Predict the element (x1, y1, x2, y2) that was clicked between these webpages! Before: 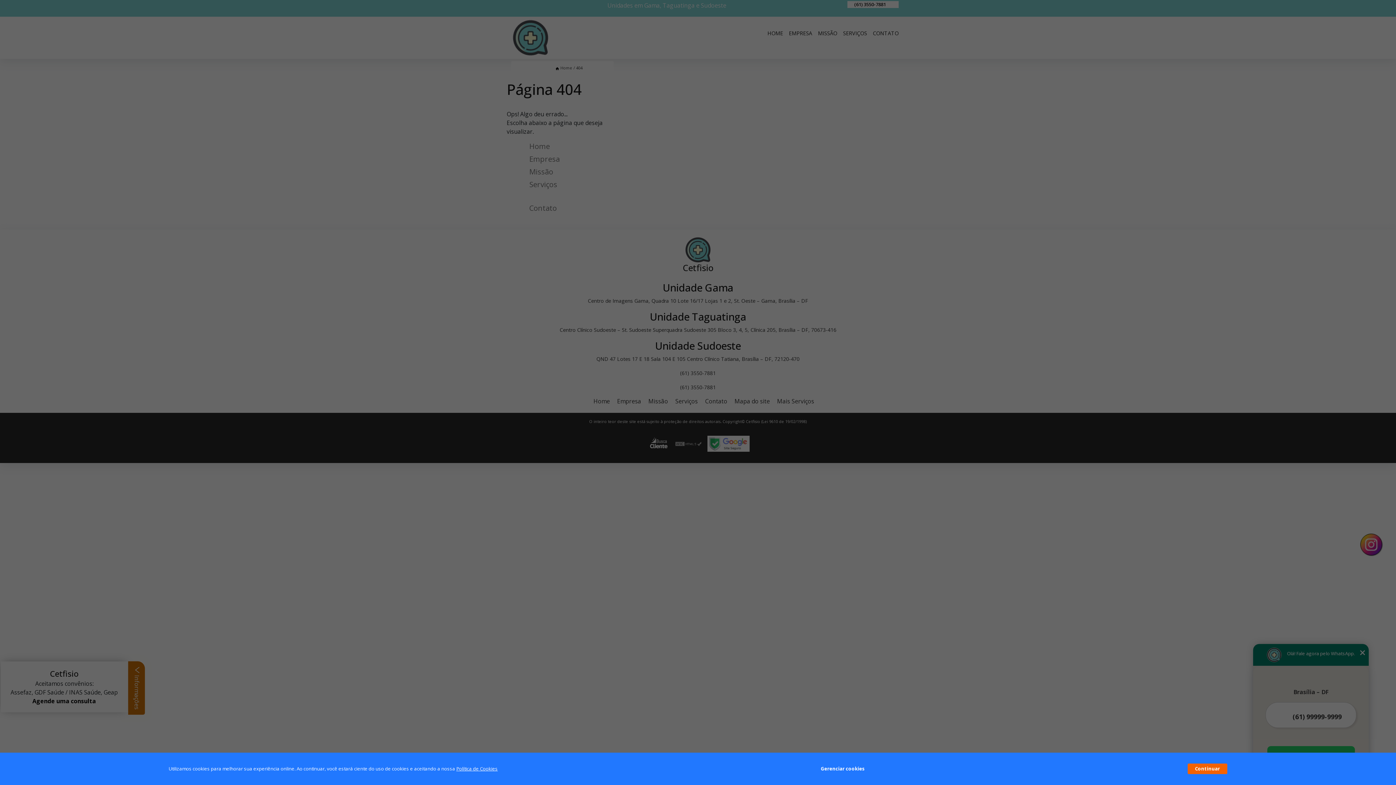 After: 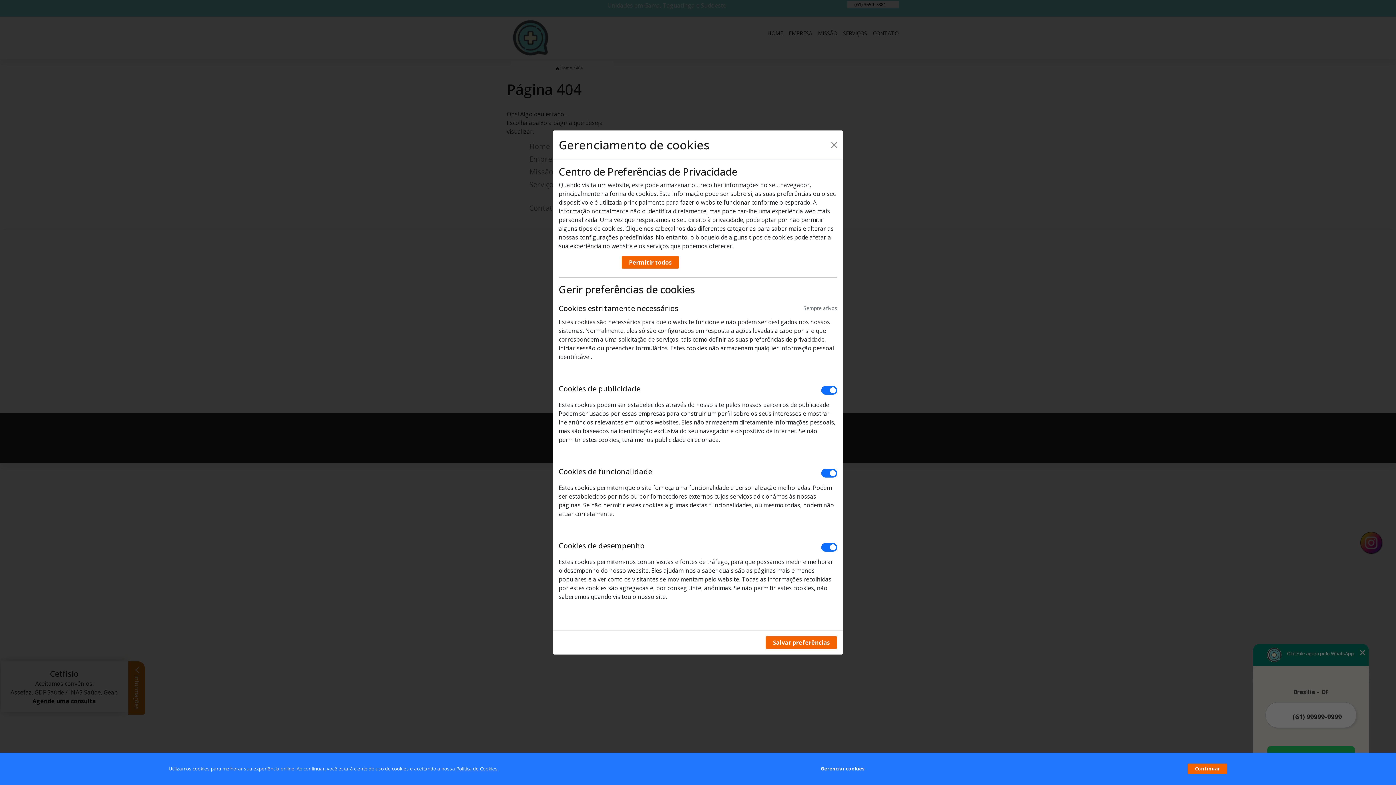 Action: bbox: (820, 762, 864, 776) label: Gerenciar cookies